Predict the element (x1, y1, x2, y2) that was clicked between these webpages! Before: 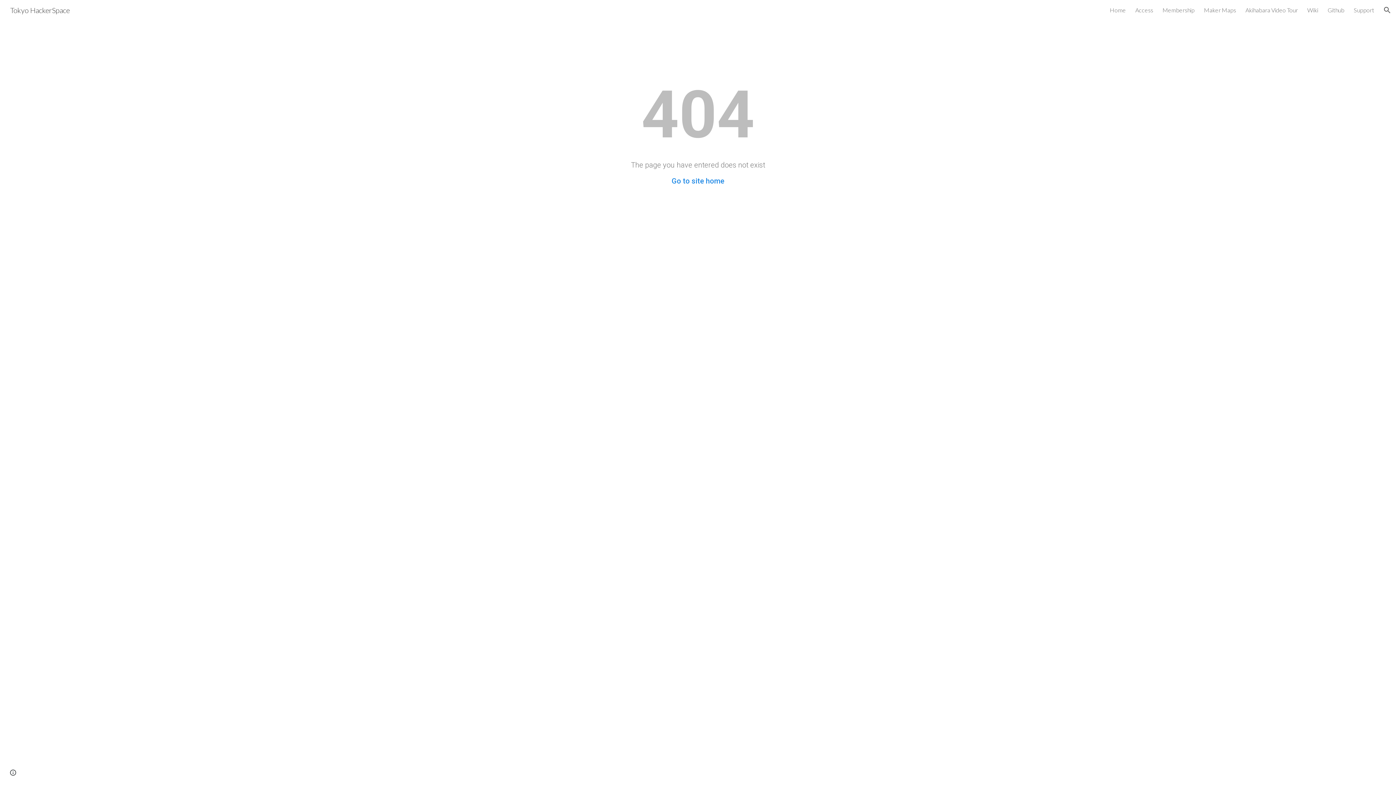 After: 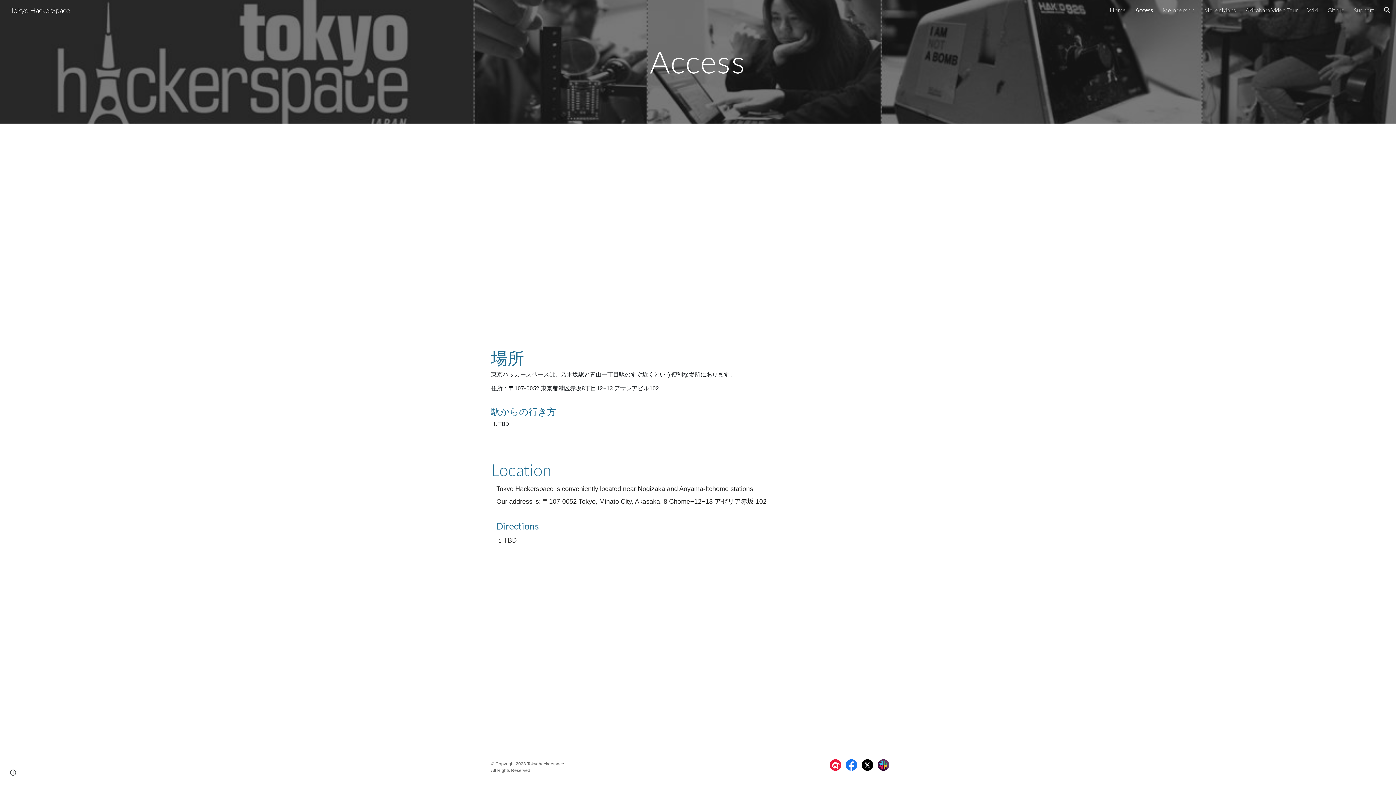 Action: label: Access bbox: (1135, 6, 1153, 13)